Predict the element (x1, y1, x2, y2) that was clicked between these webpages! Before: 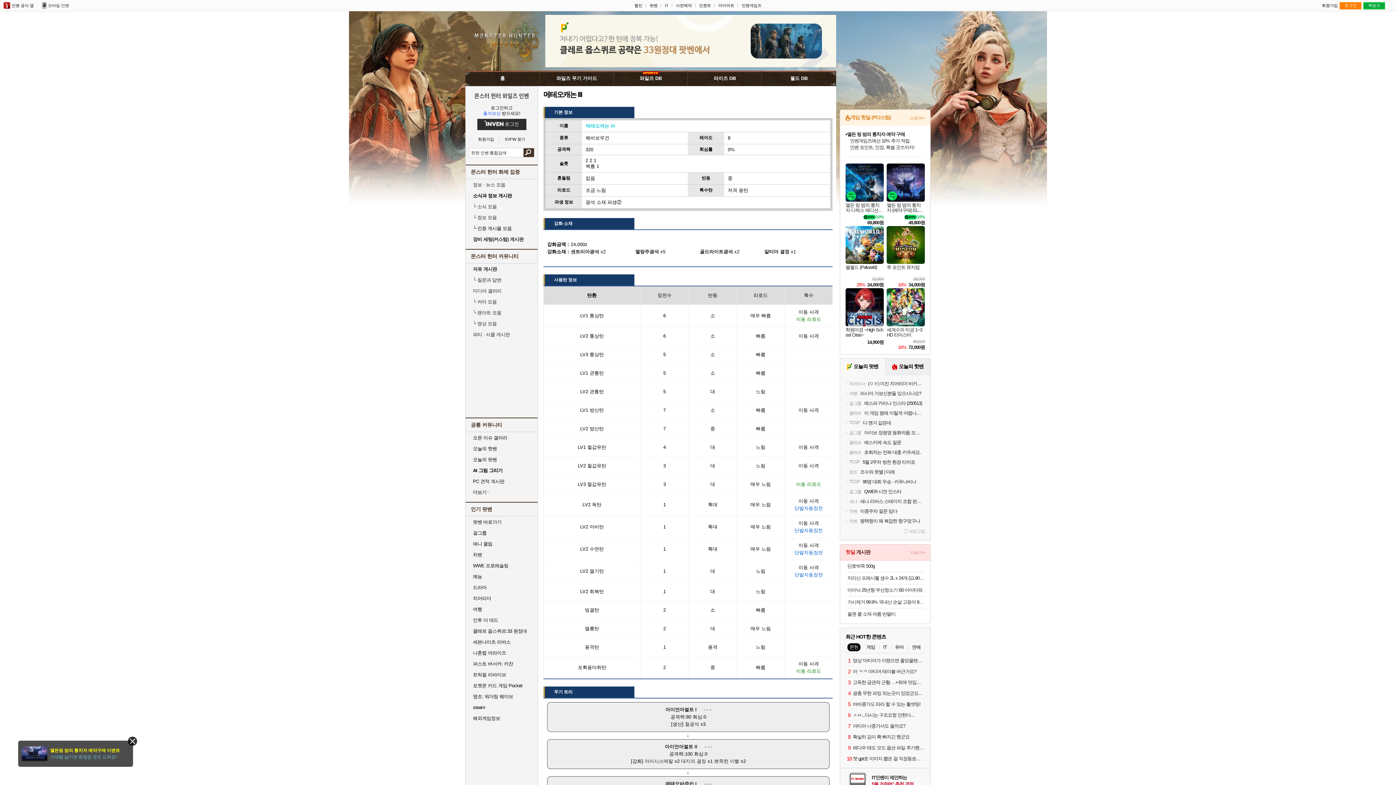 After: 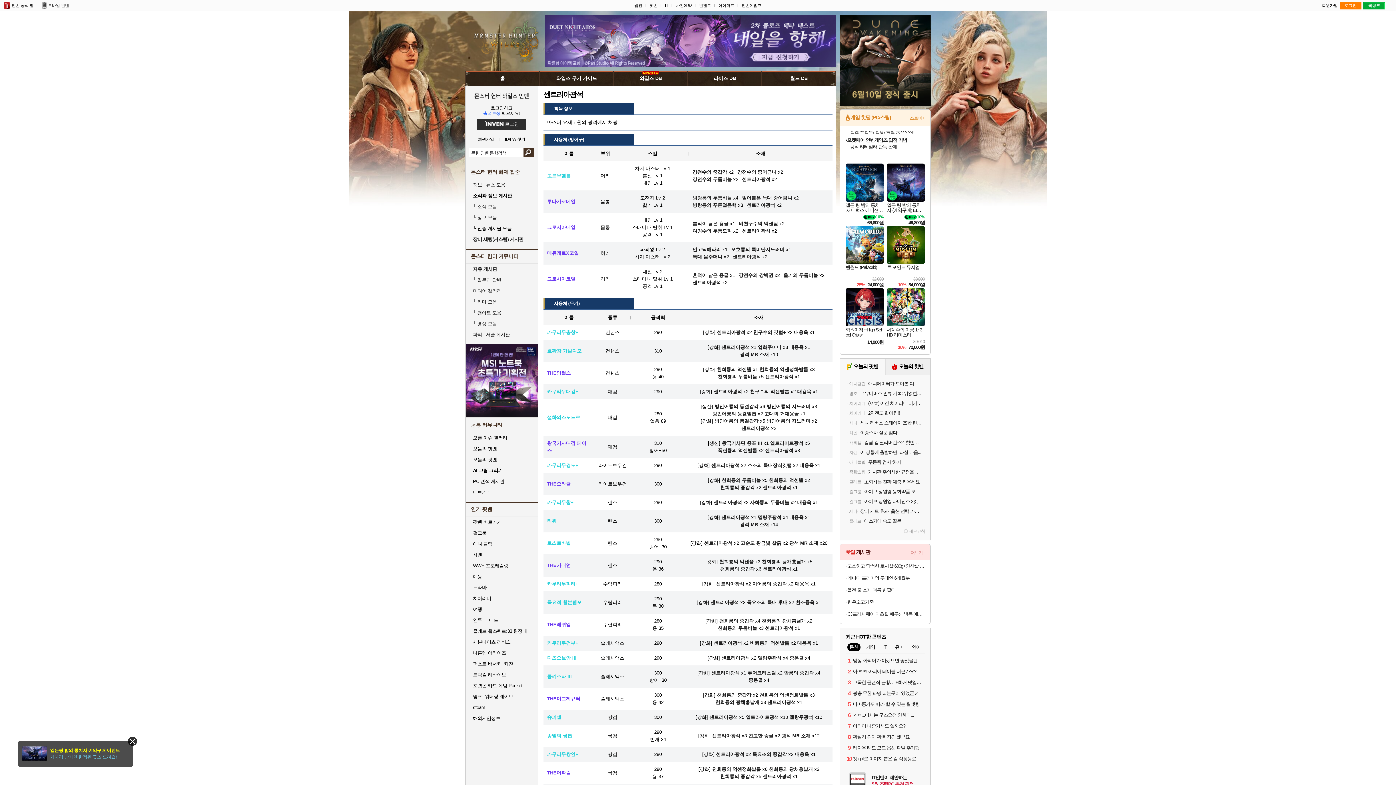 Action: label: 센트리아광석 bbox: (570, 249, 599, 254)